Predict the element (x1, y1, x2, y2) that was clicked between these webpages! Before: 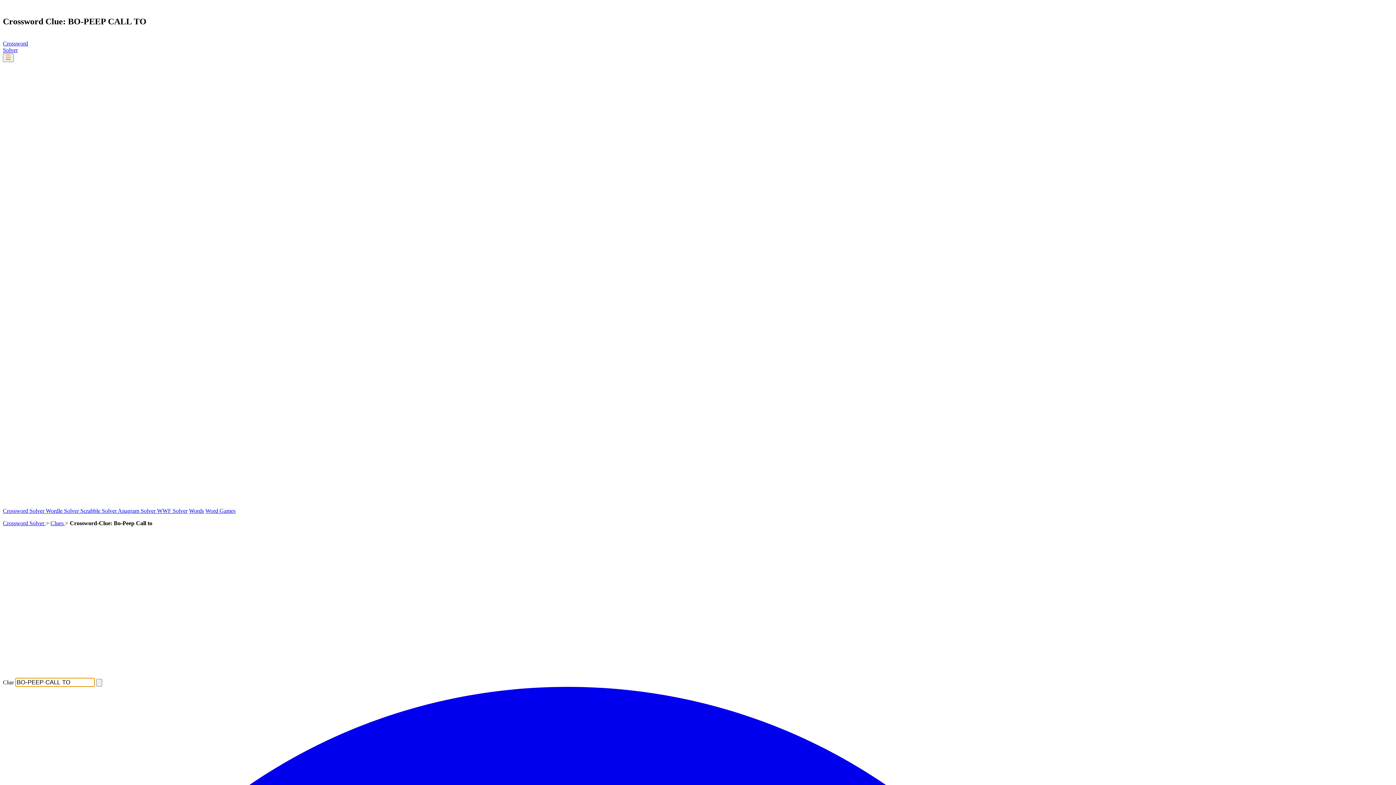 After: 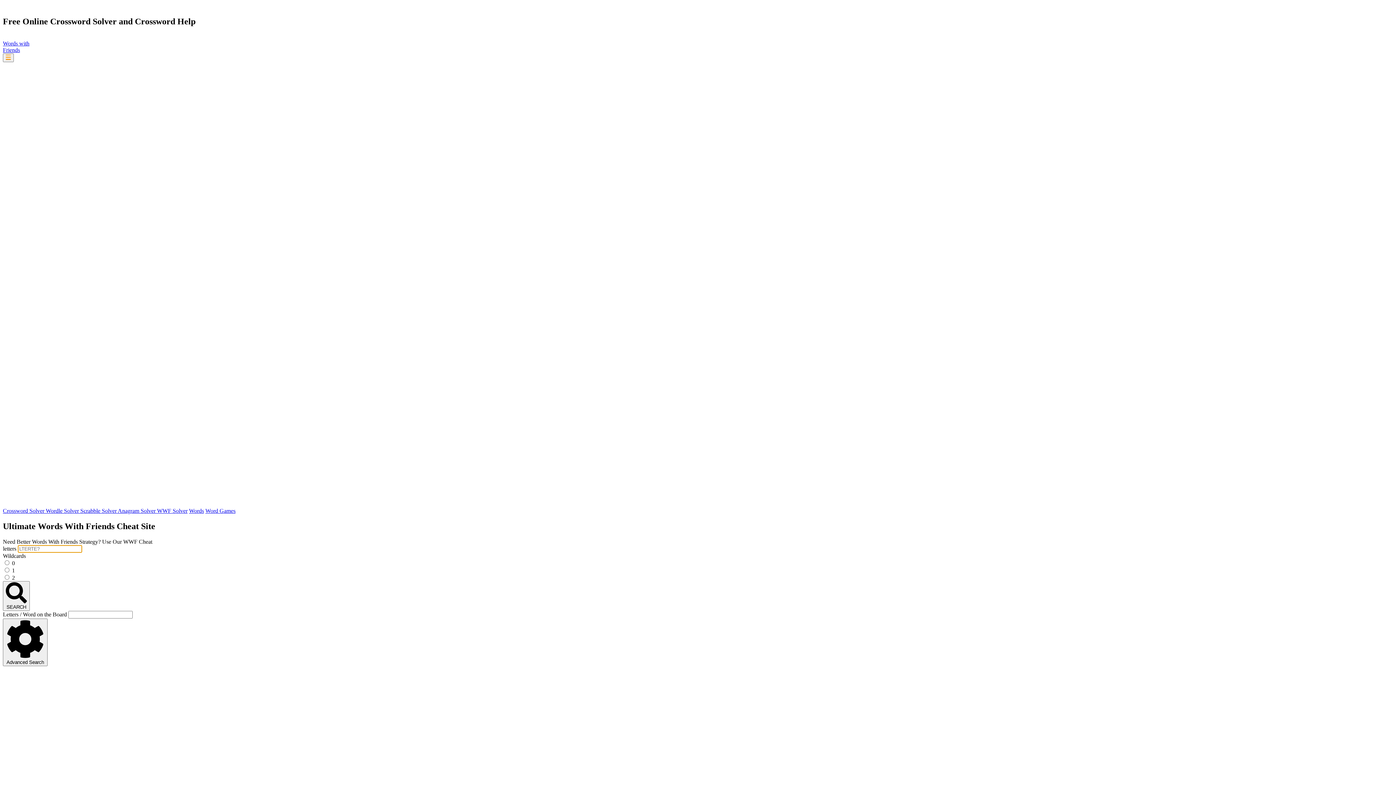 Action: label: WWF Solver bbox: (157, 507, 187, 514)